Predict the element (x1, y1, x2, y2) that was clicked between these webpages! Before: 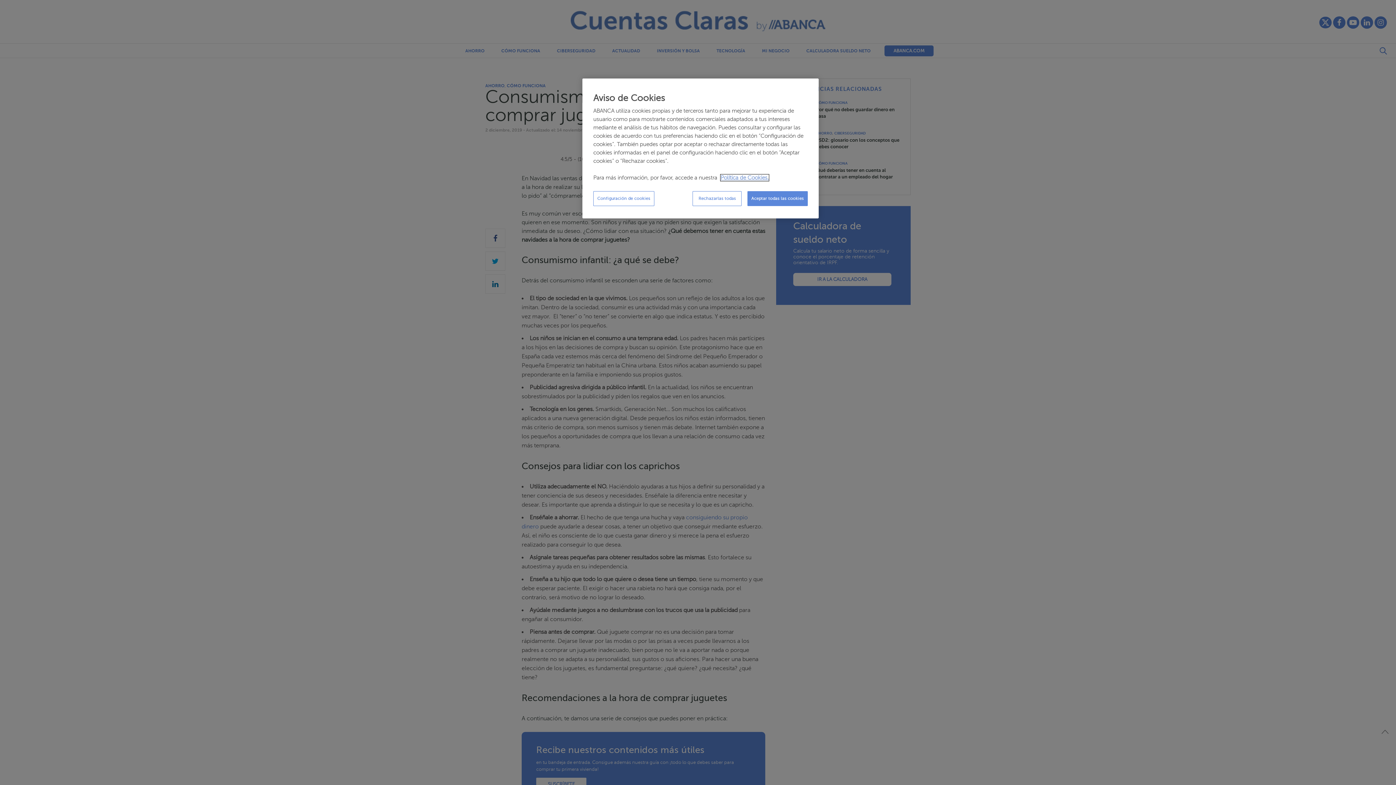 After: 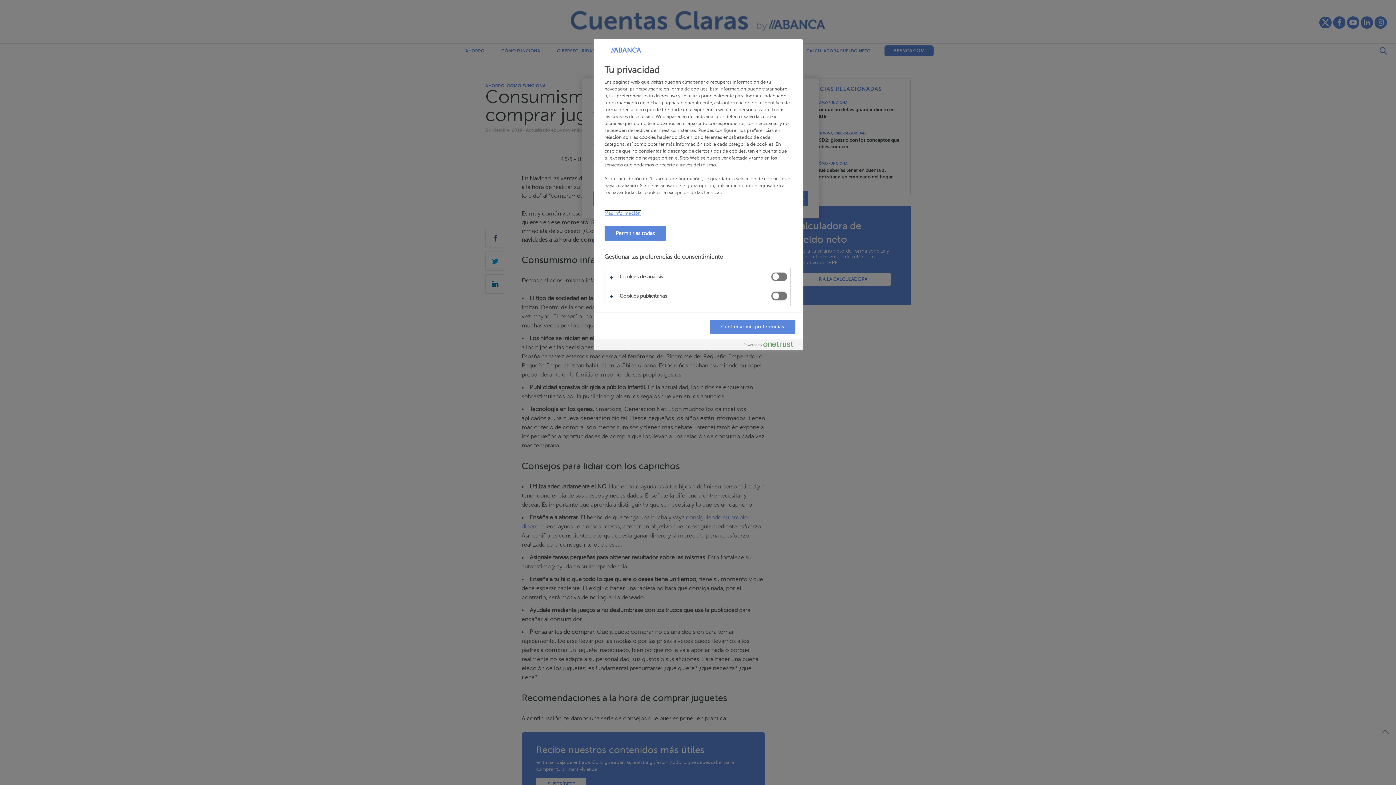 Action: label: Configuración de cookies bbox: (593, 191, 654, 206)